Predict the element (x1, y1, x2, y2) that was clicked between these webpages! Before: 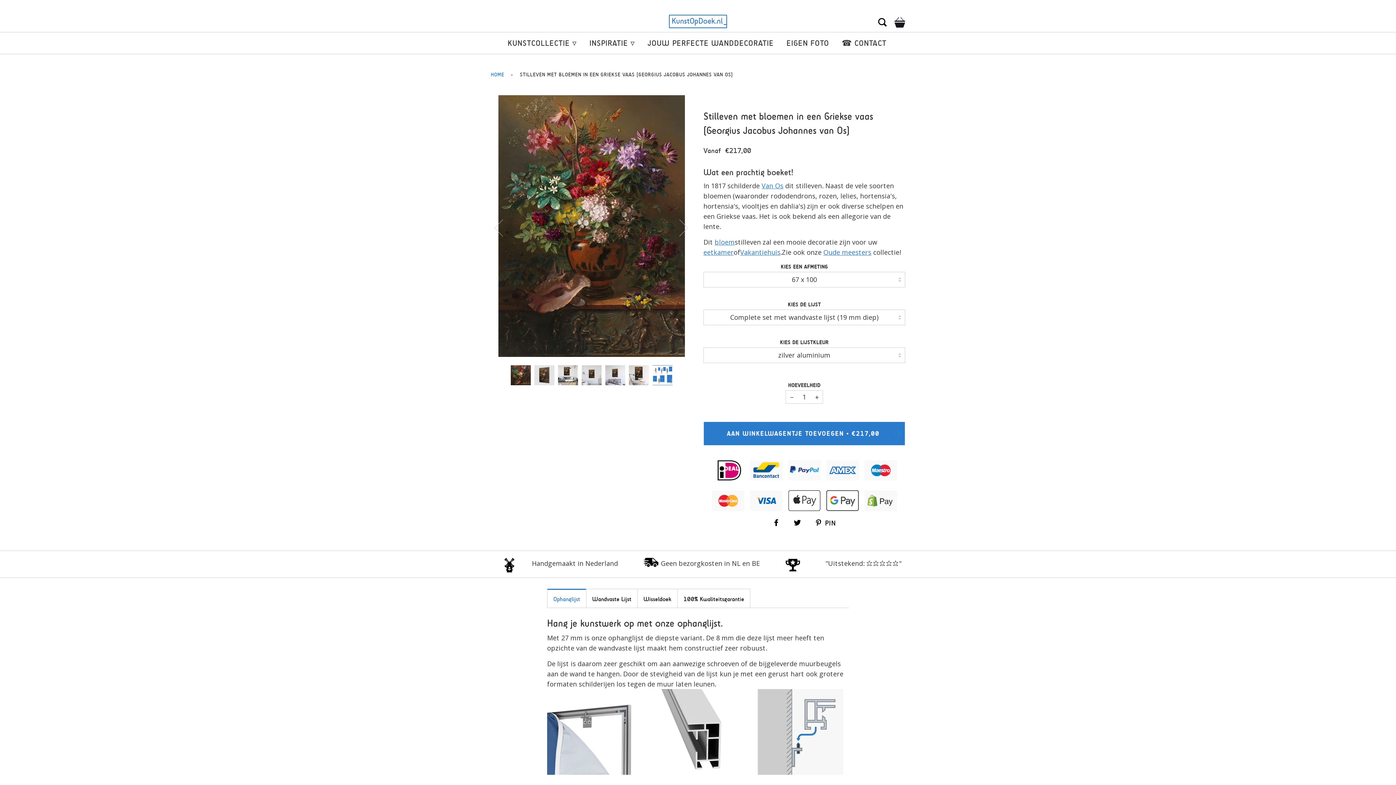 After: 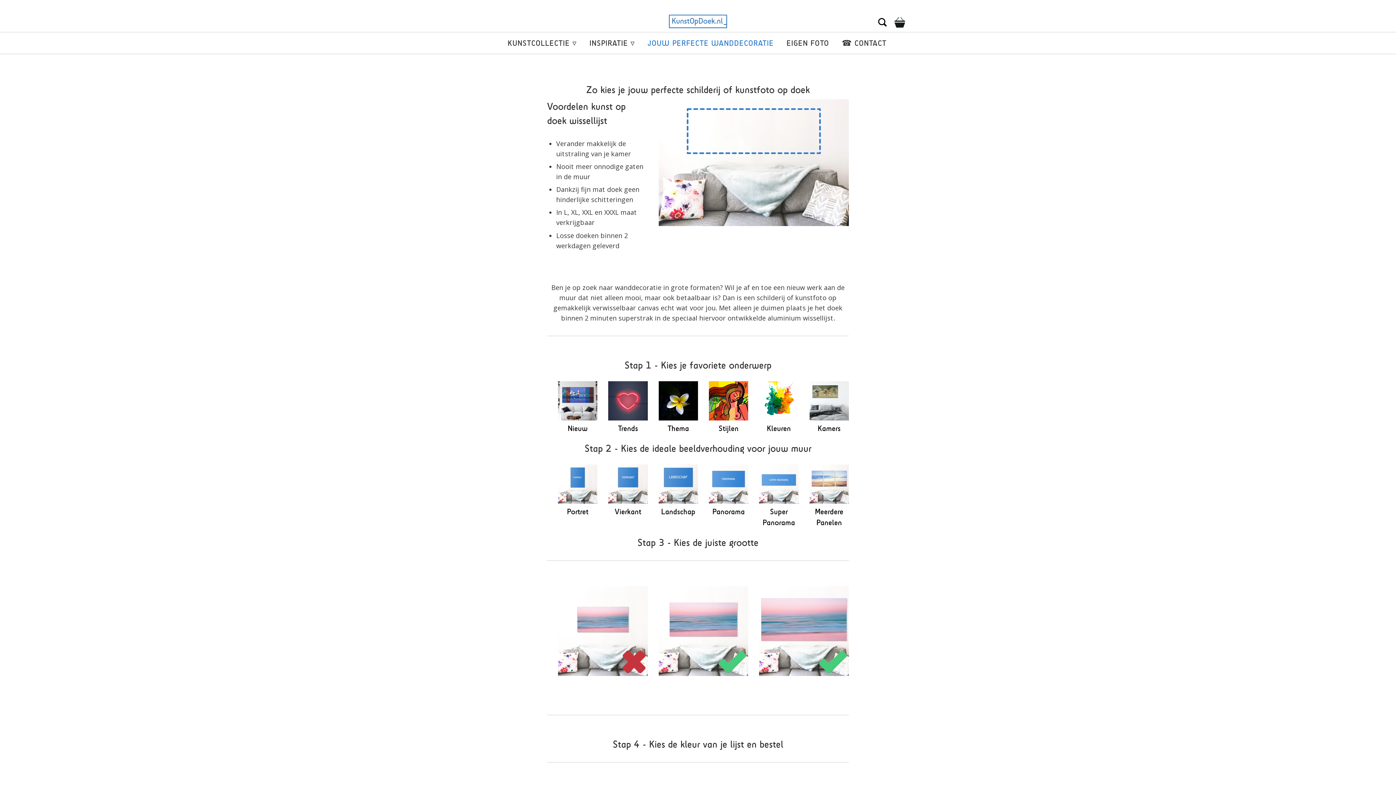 Action: bbox: (647, 32, 774, 53) label: JOUW PERFECTE WANDDECORATIE